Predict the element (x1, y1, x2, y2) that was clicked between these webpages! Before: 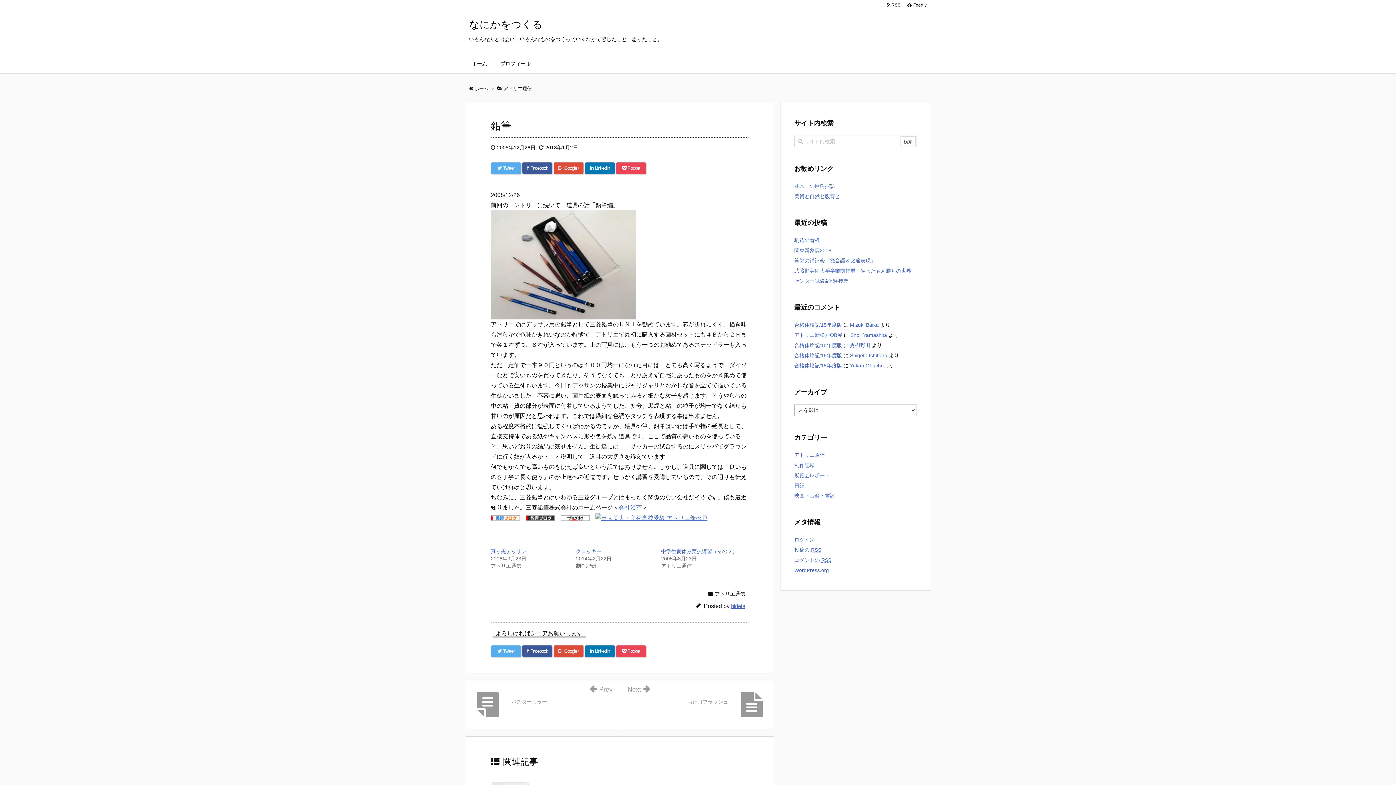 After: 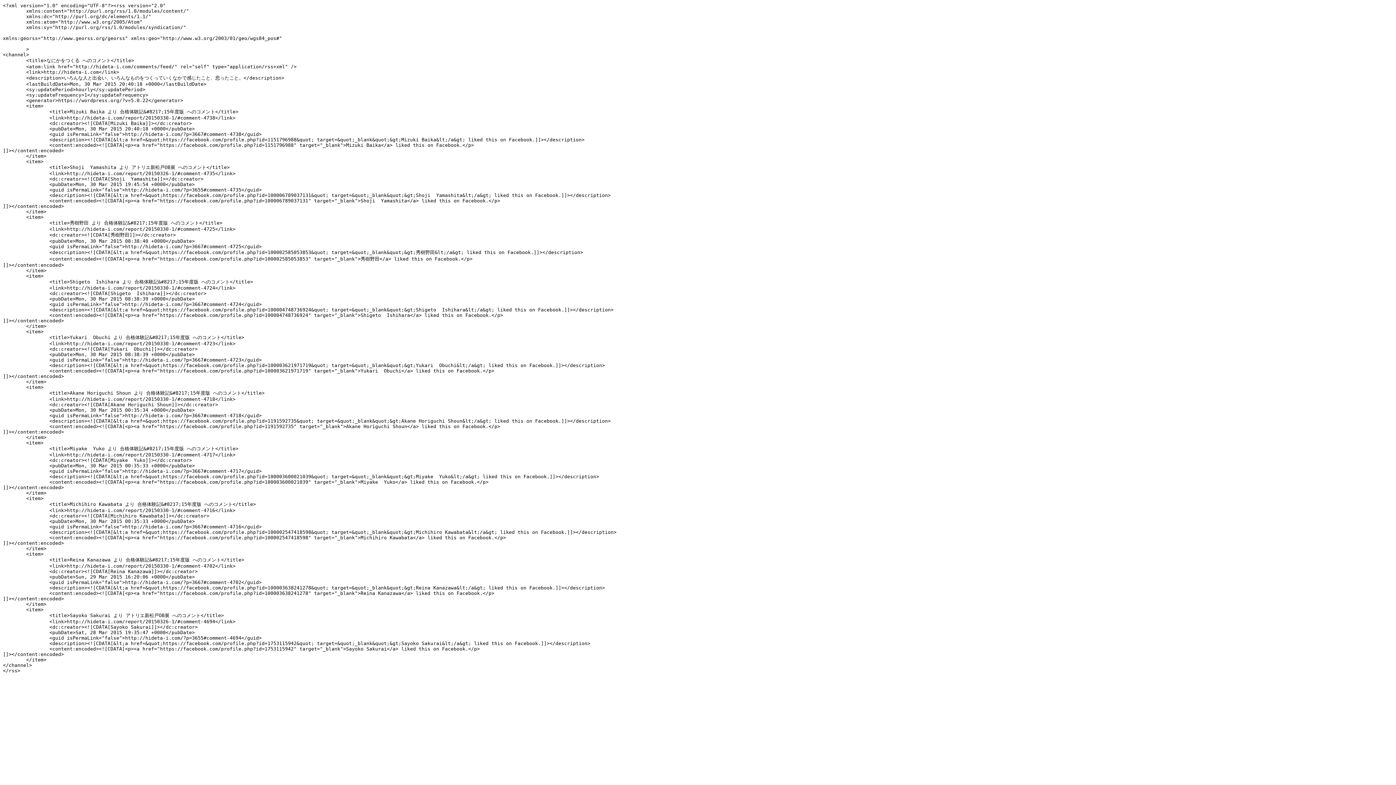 Action: label: コメントの RSS bbox: (794, 557, 831, 563)